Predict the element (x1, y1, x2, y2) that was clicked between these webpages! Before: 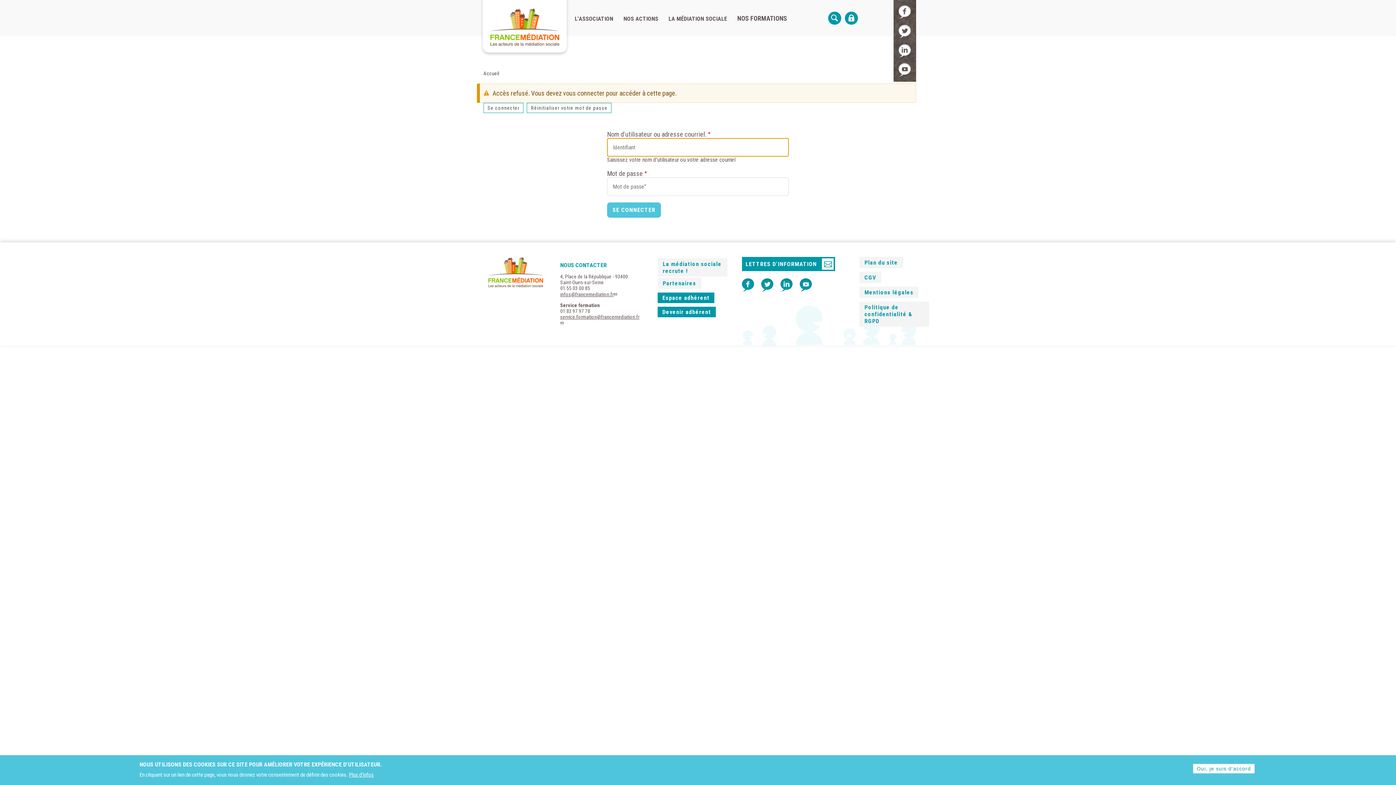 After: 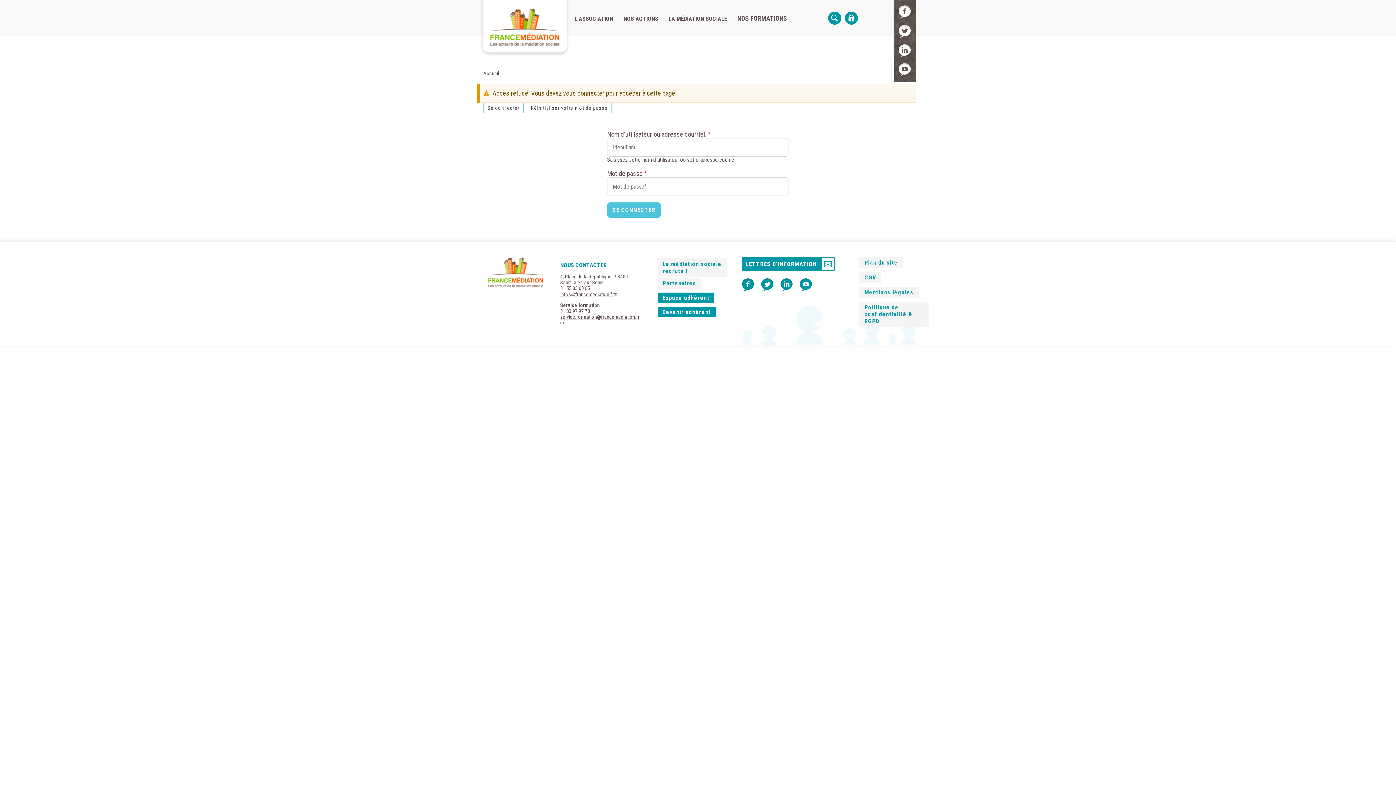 Action: bbox: (560, 291, 618, 297) label: infos@francemediation.fr